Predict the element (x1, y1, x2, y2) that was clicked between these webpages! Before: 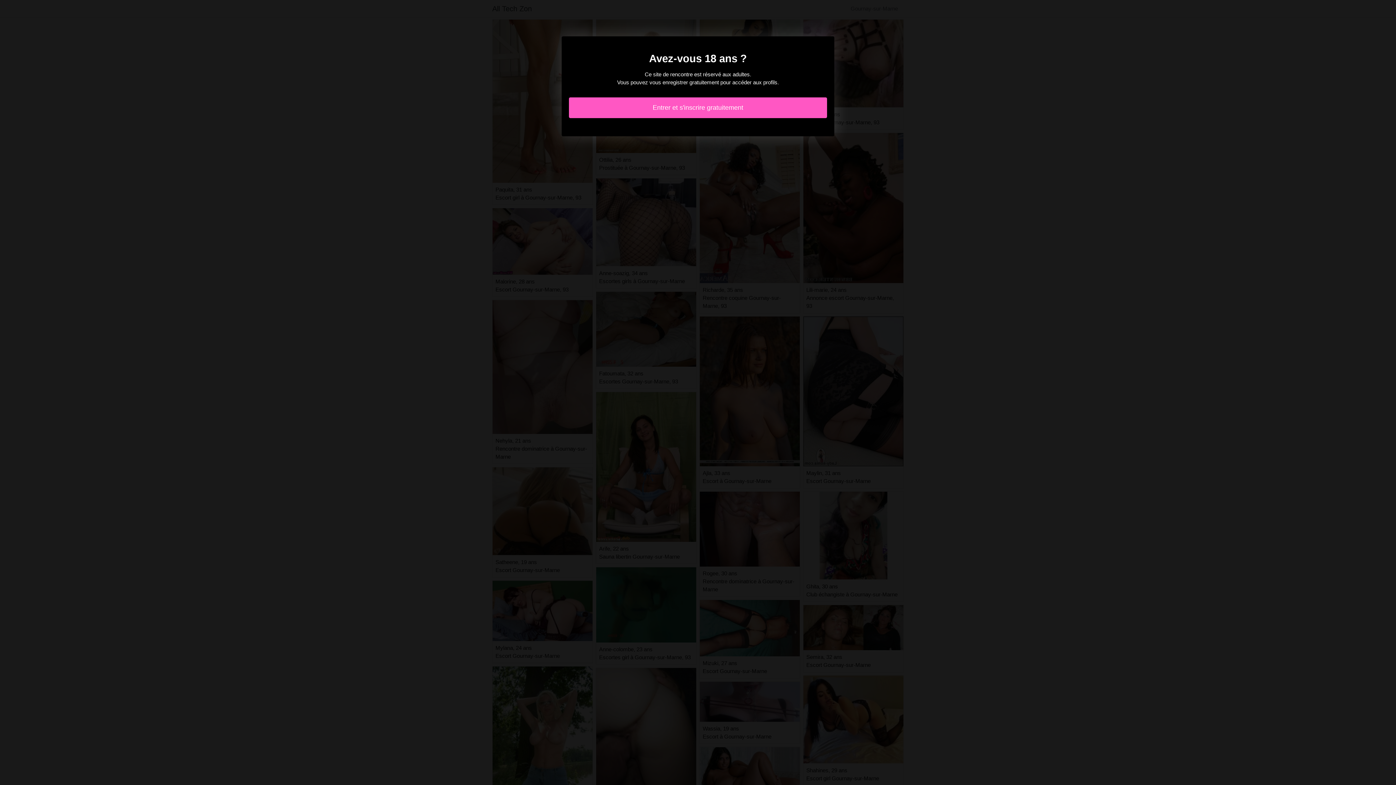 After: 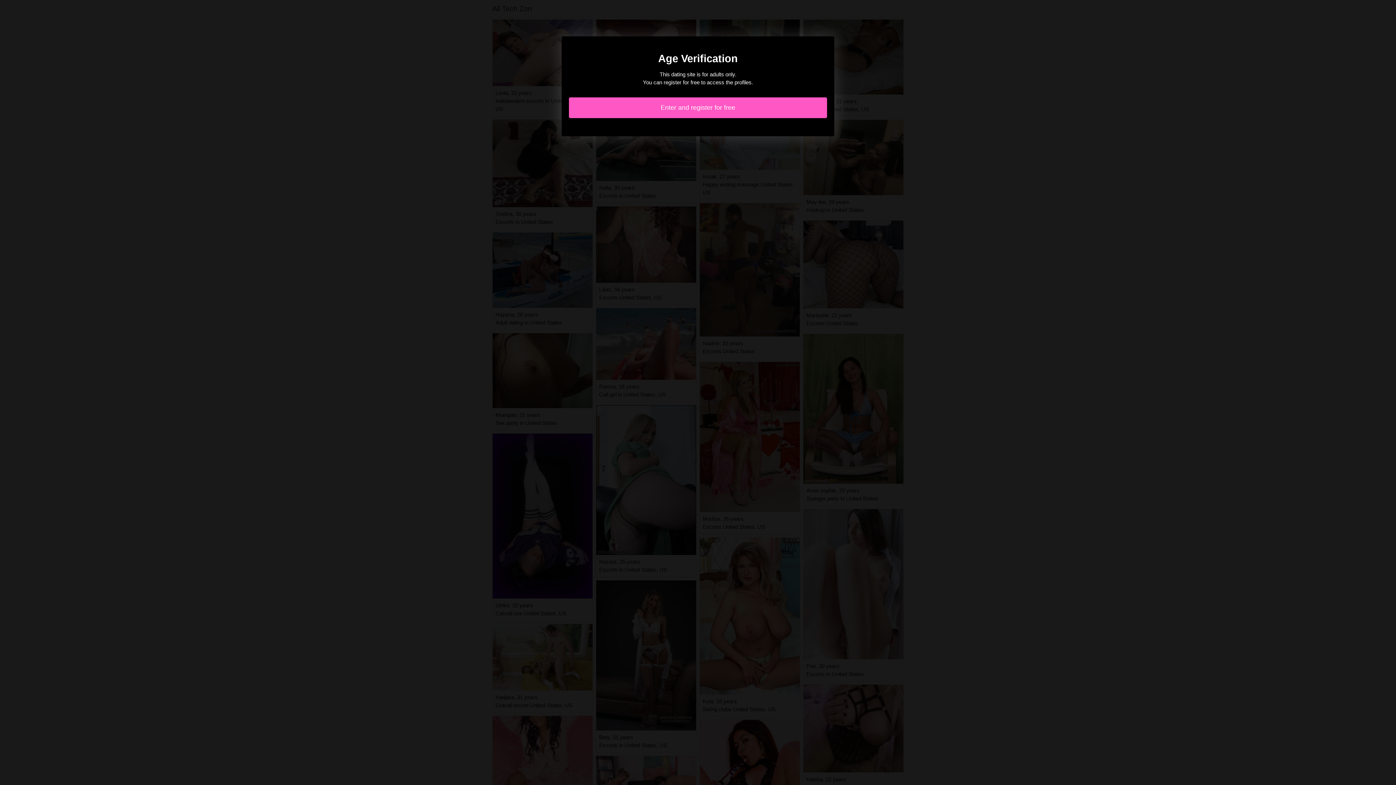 Action: bbox: (569, 97, 827, 118) label: Entrer et s'inscrire gratuitement